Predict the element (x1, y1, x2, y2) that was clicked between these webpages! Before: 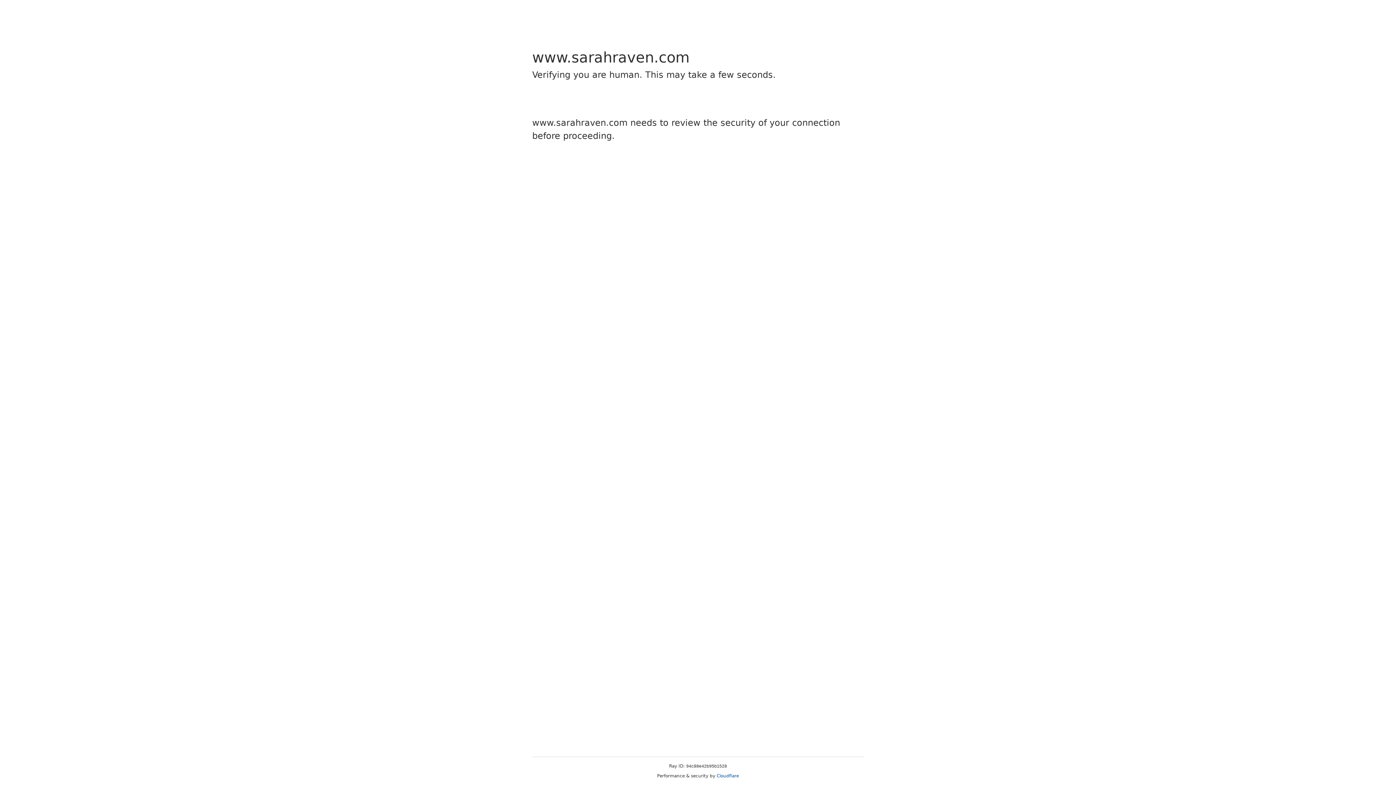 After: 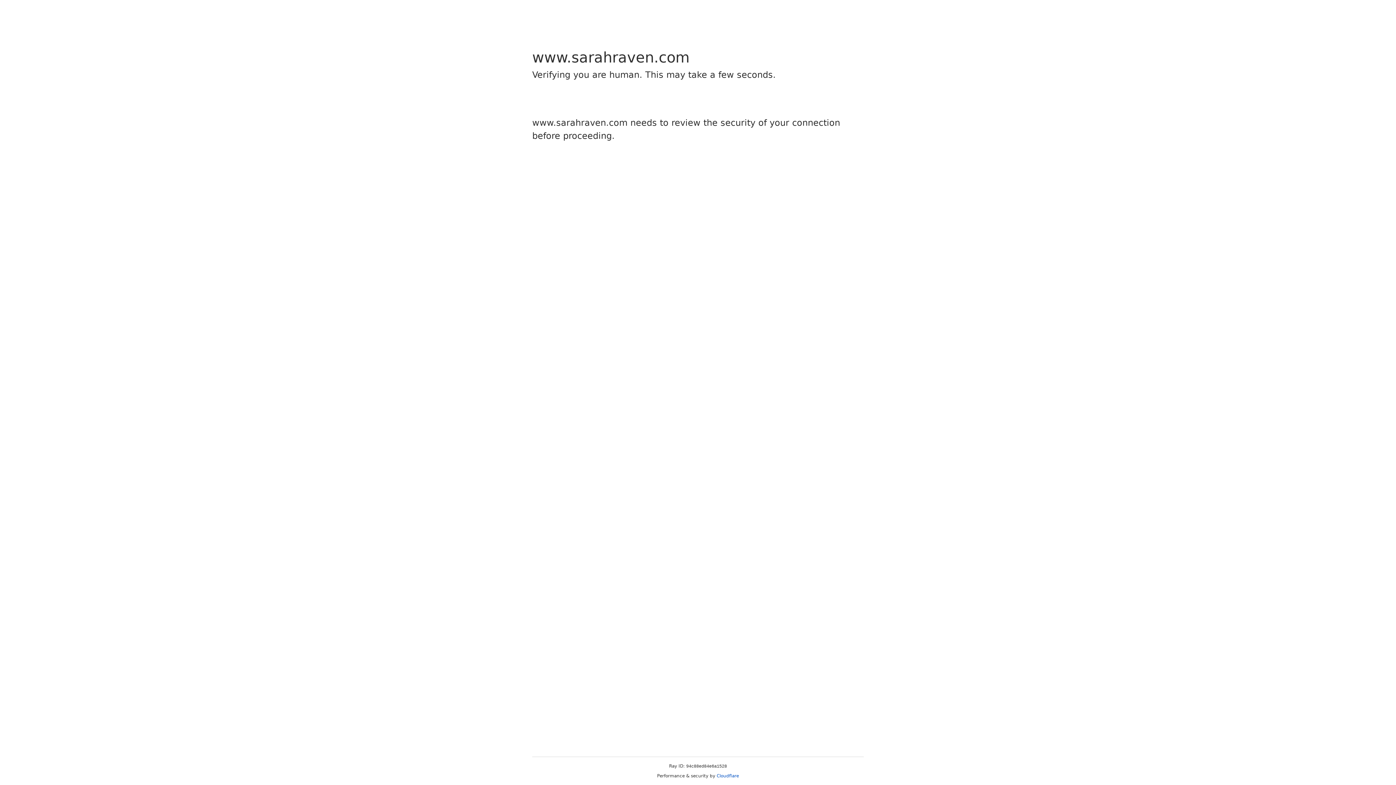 Action: bbox: (716, 773, 739, 778) label: Cloudflare